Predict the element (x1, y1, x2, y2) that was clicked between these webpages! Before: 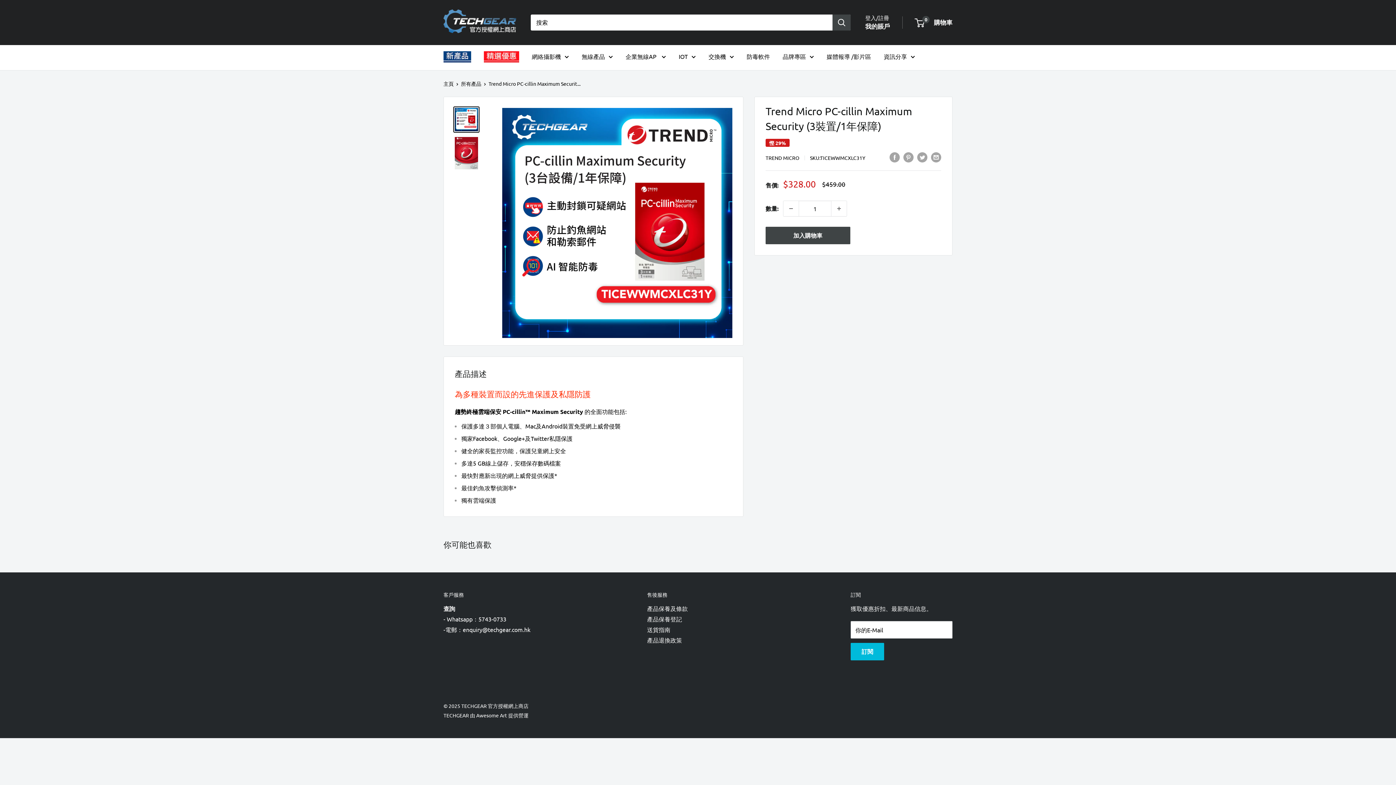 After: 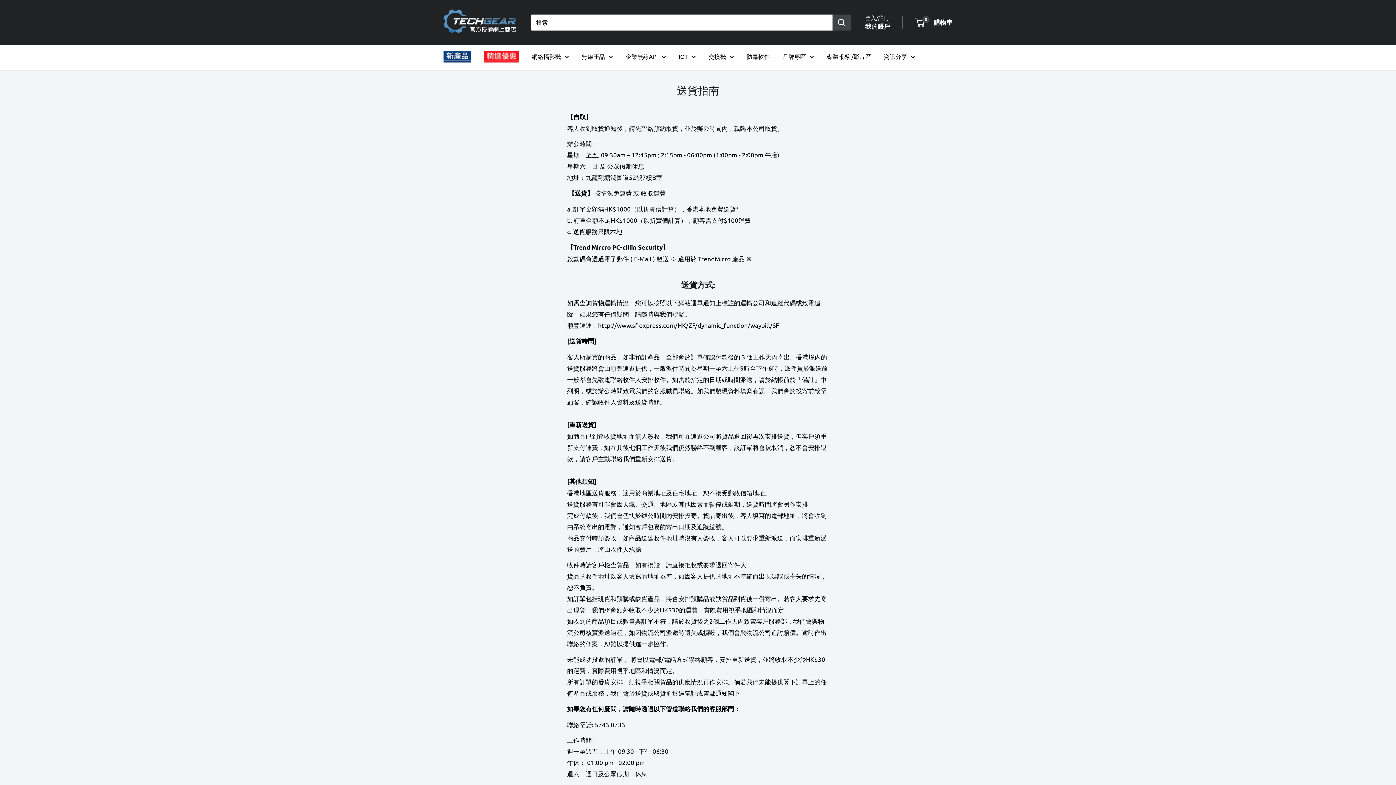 Action: bbox: (647, 626, 670, 633) label: 送貨指南
